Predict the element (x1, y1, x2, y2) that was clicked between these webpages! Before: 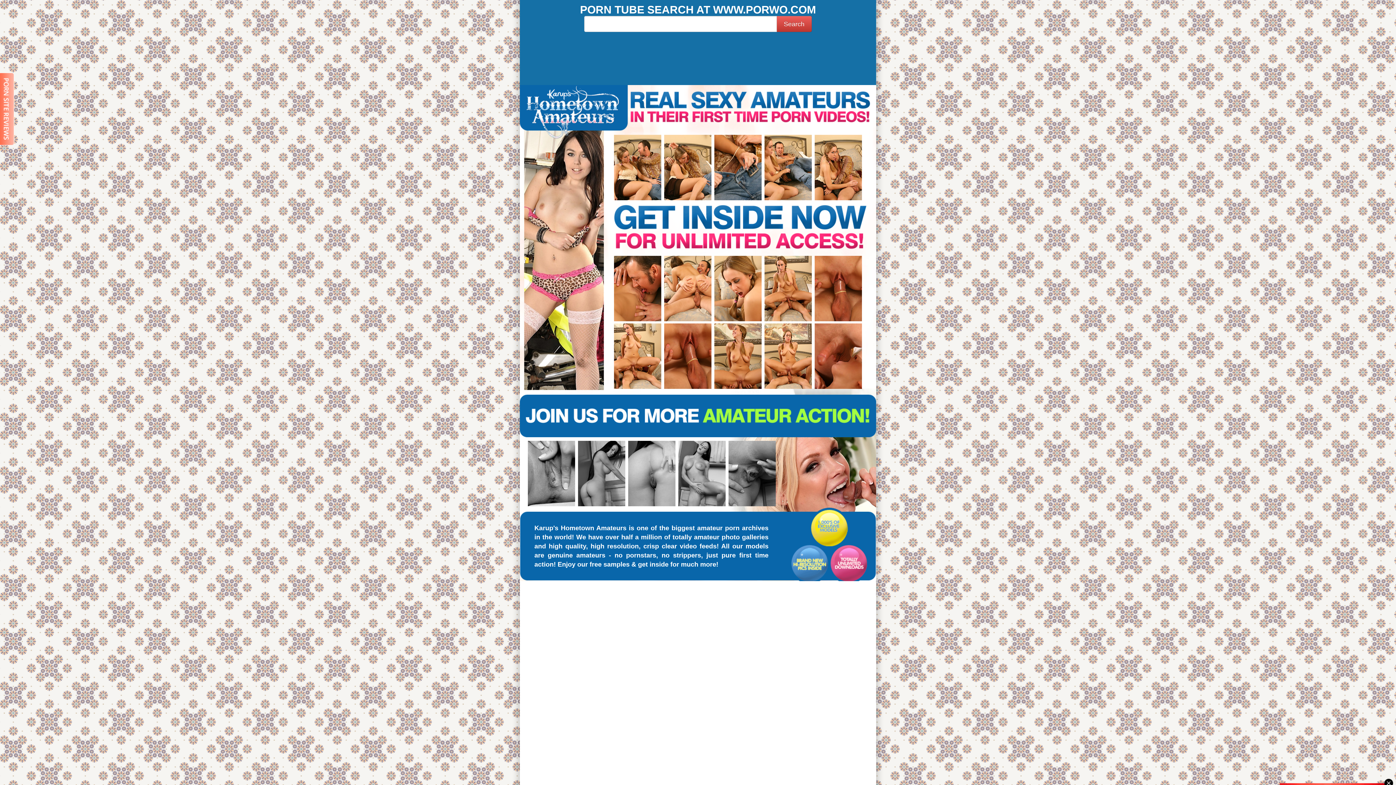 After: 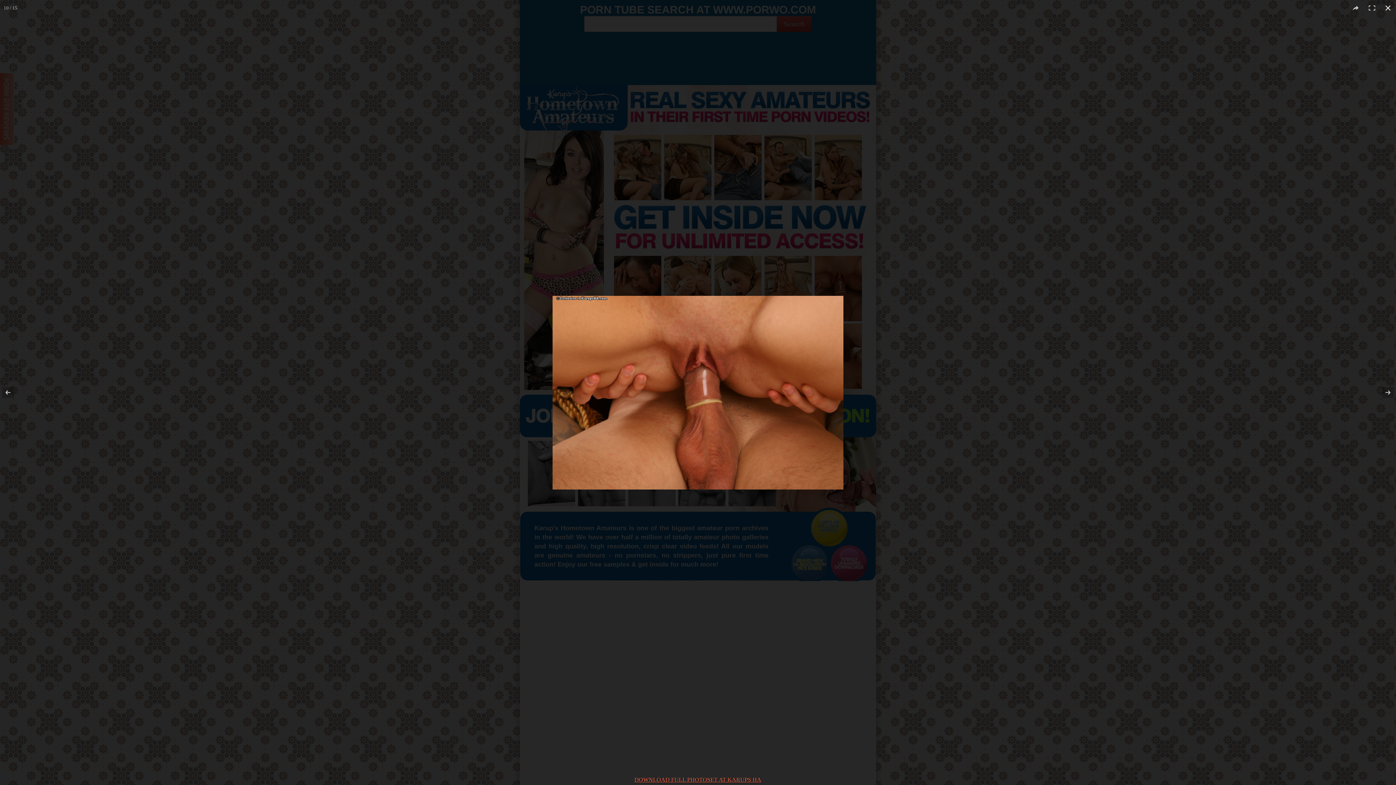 Action: bbox: (814, 256, 862, 321)